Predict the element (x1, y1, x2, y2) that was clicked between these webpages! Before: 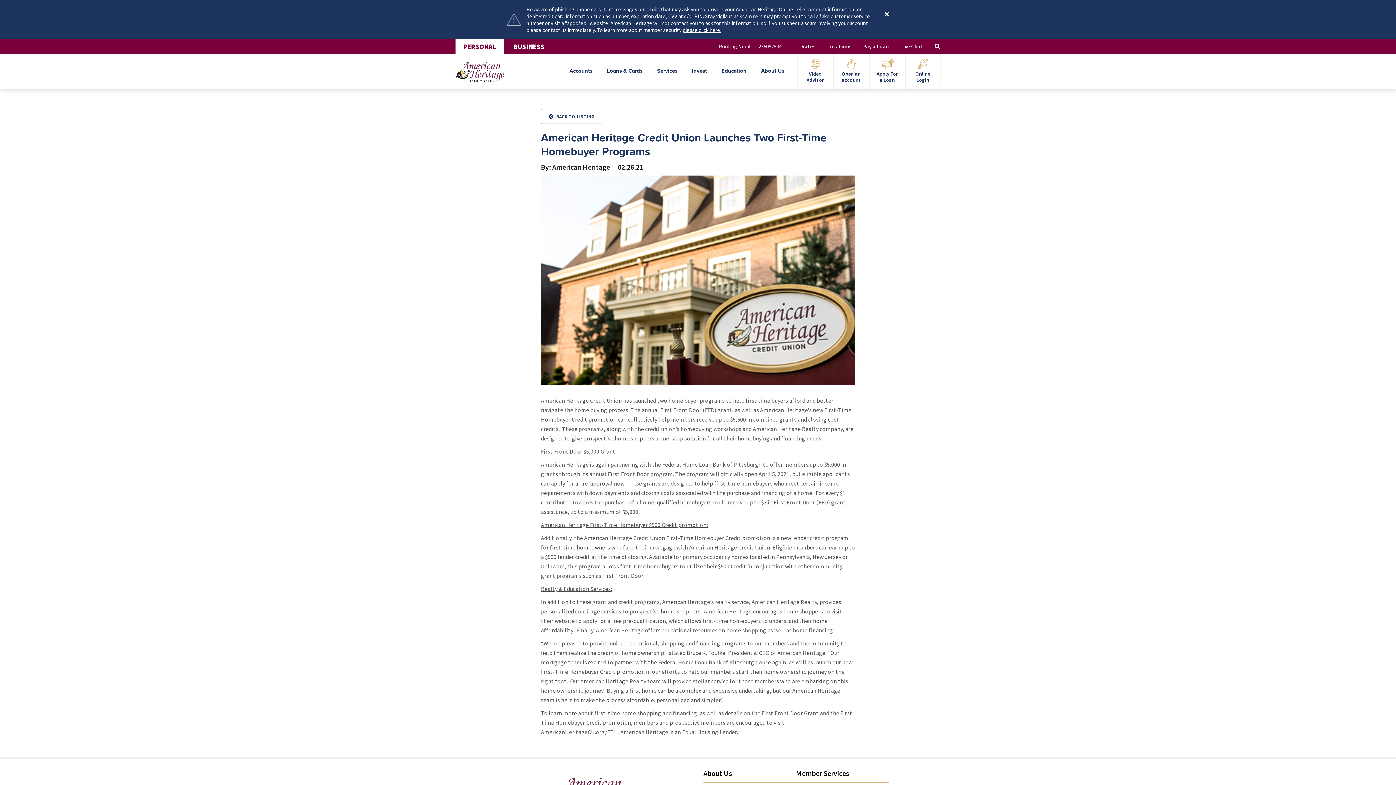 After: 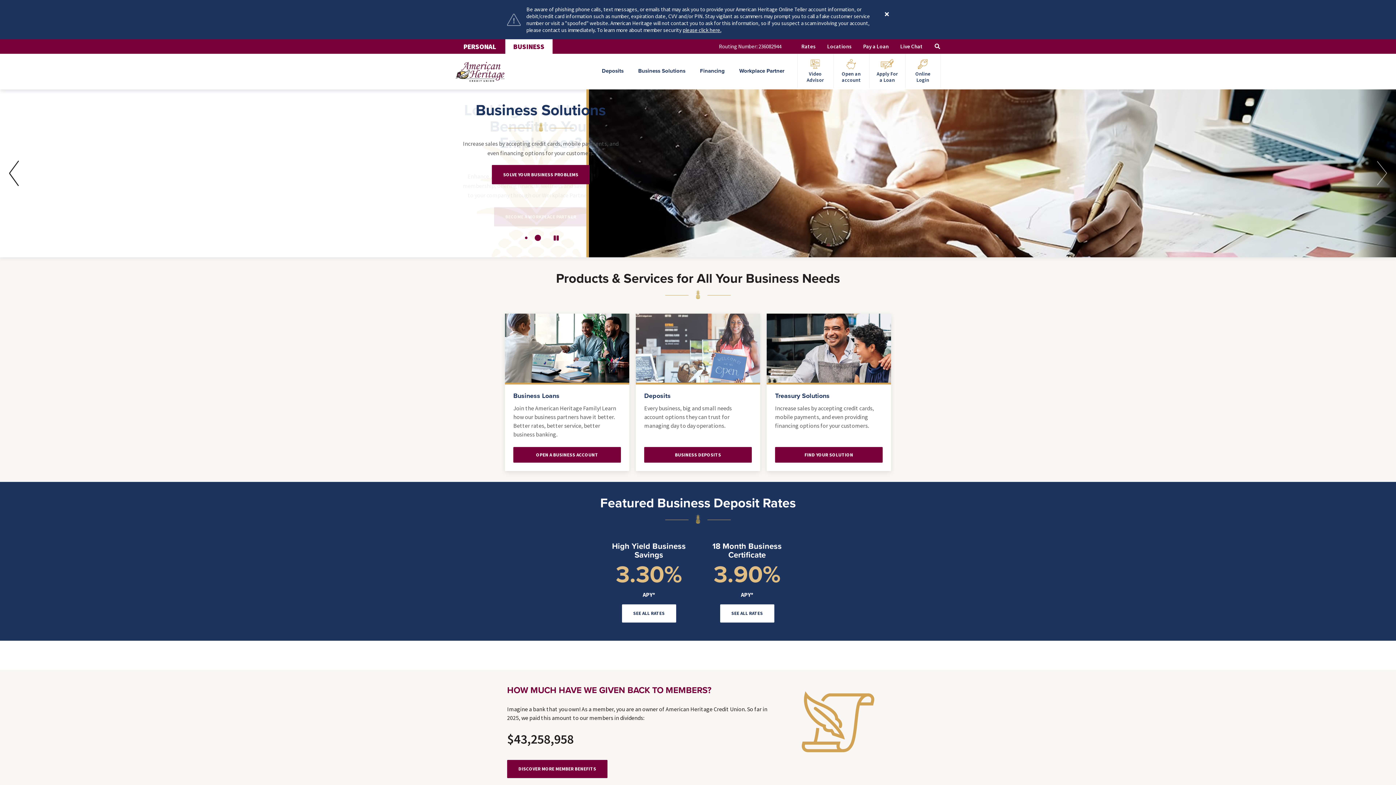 Action: bbox: (505, 39, 552, 53) label: Business Home